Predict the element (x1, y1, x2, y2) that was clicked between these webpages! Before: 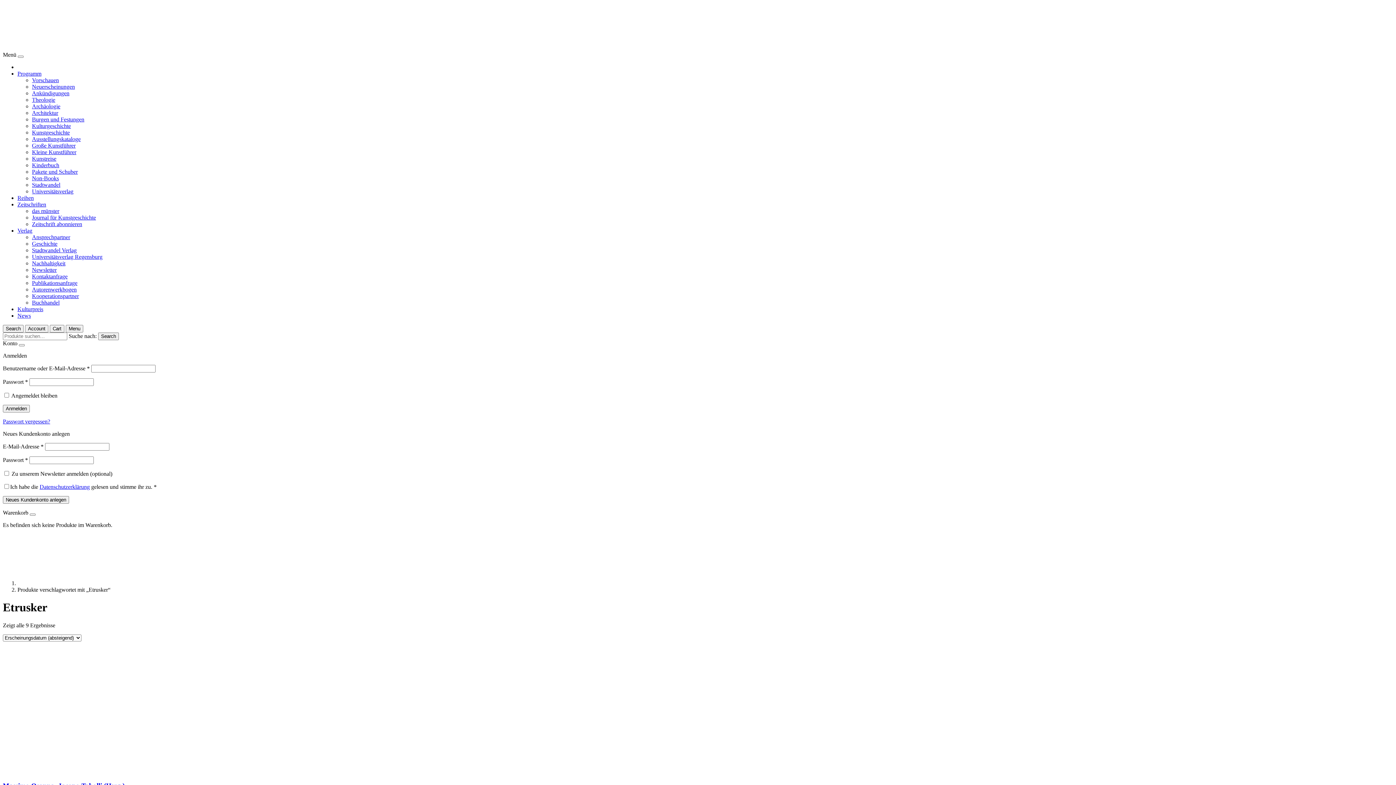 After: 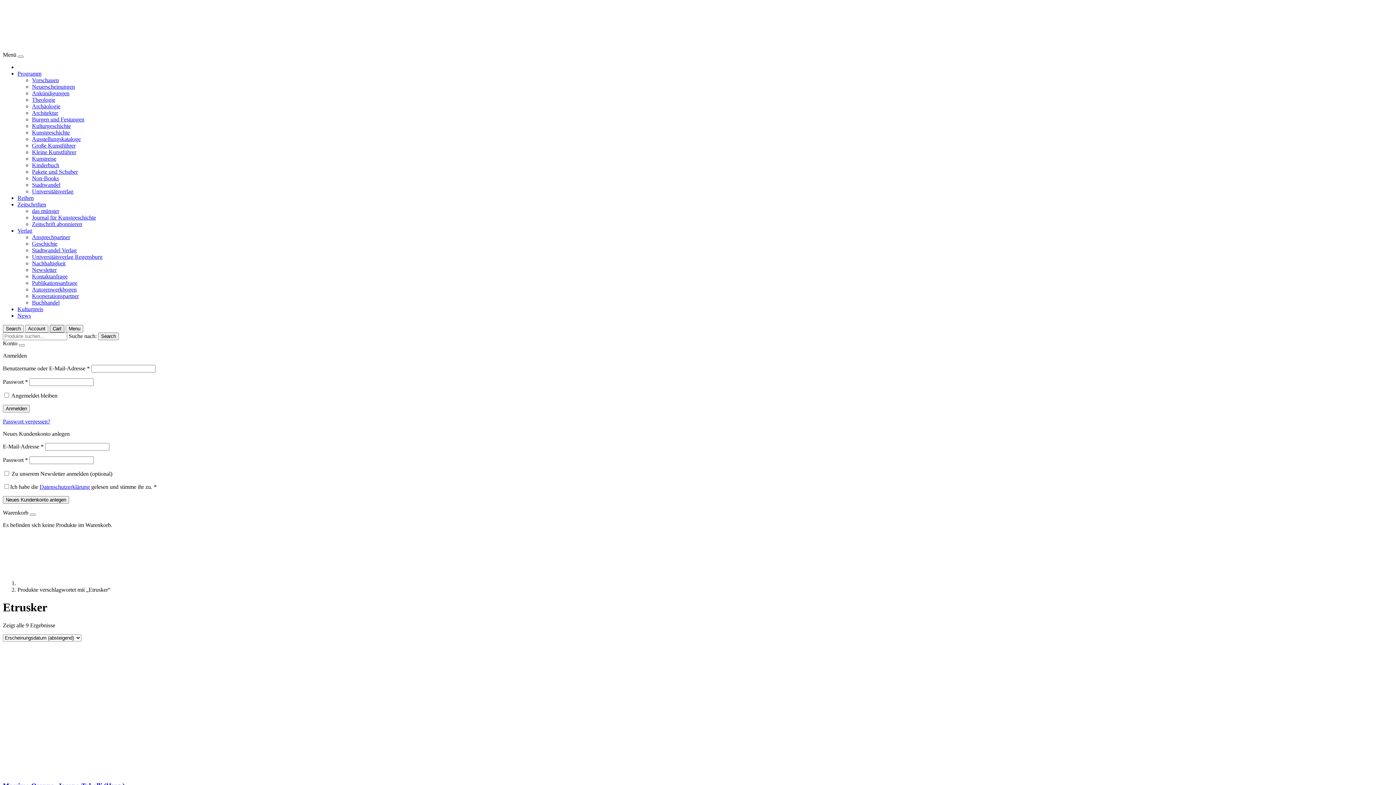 Action: bbox: (49, 325, 64, 332) label: Cart